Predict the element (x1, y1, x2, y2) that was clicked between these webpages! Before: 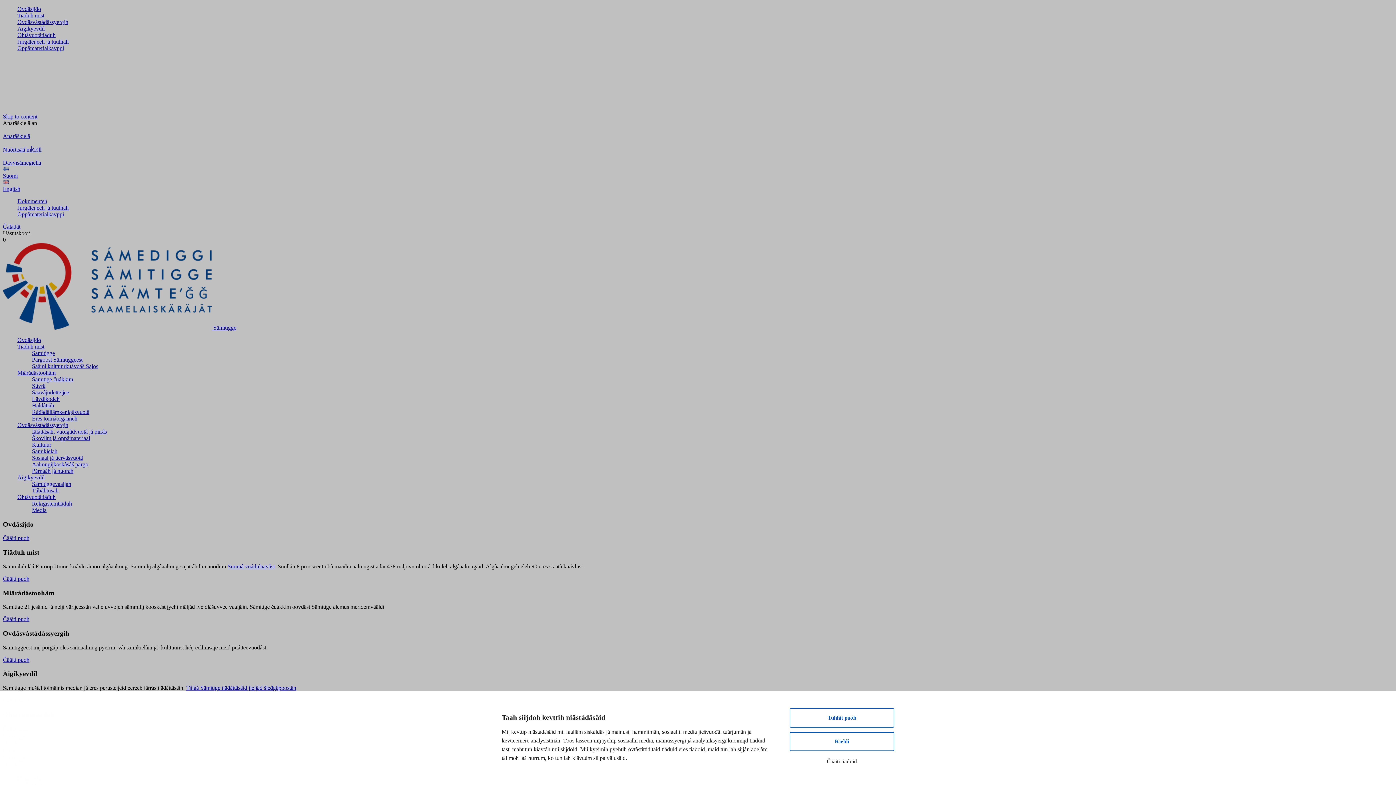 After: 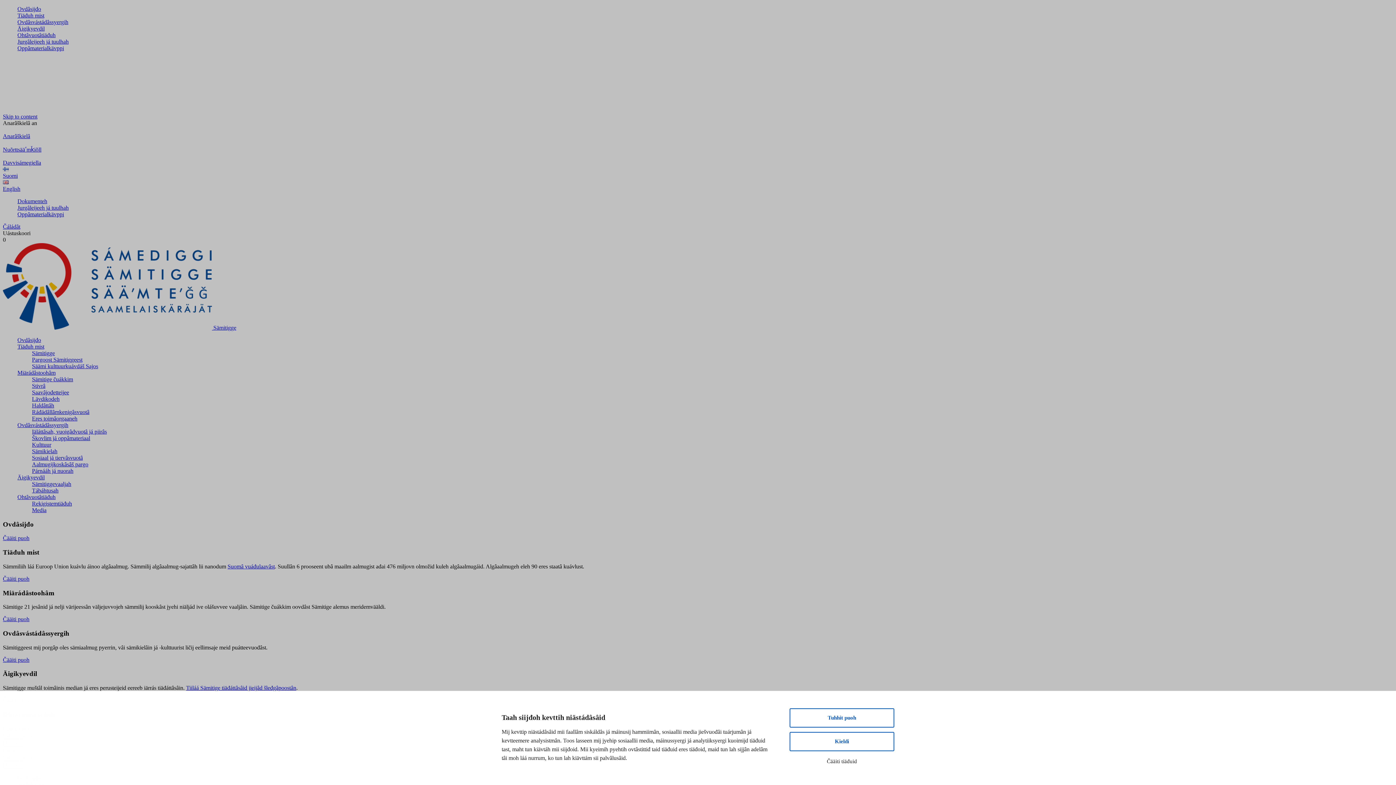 Action: label: Ovdâsijđo bbox: (17, 5, 41, 12)